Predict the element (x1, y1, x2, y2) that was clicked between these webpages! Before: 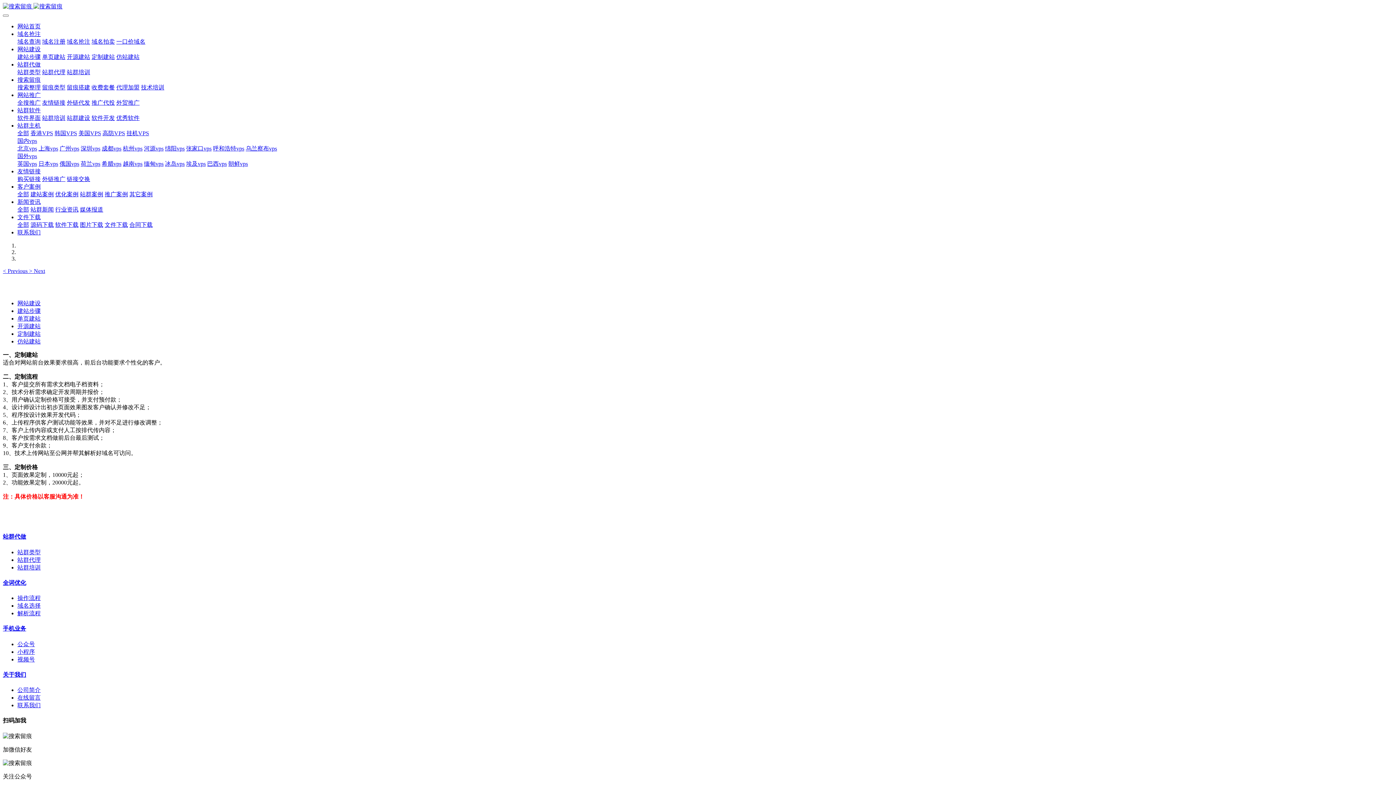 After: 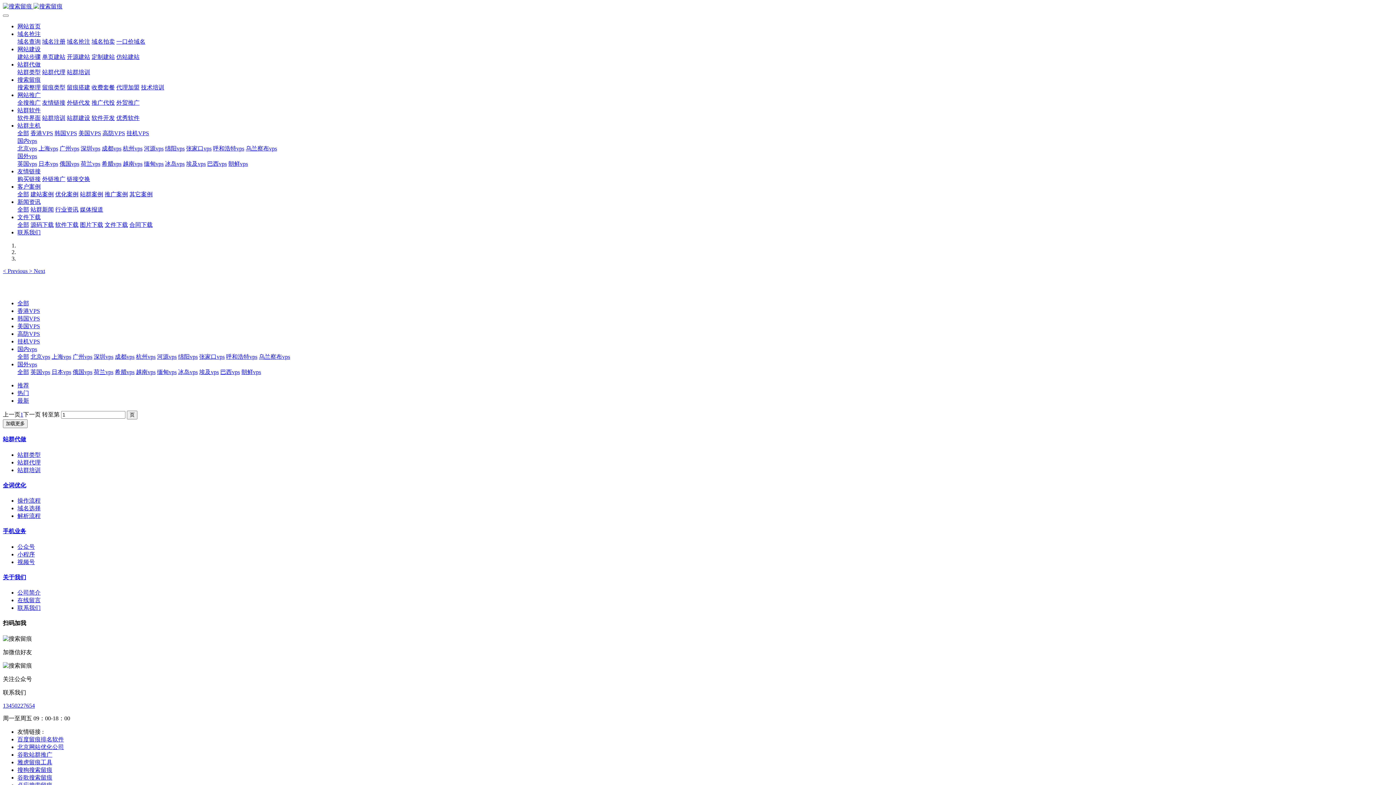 Action: label: 缅甸vps bbox: (144, 160, 163, 166)